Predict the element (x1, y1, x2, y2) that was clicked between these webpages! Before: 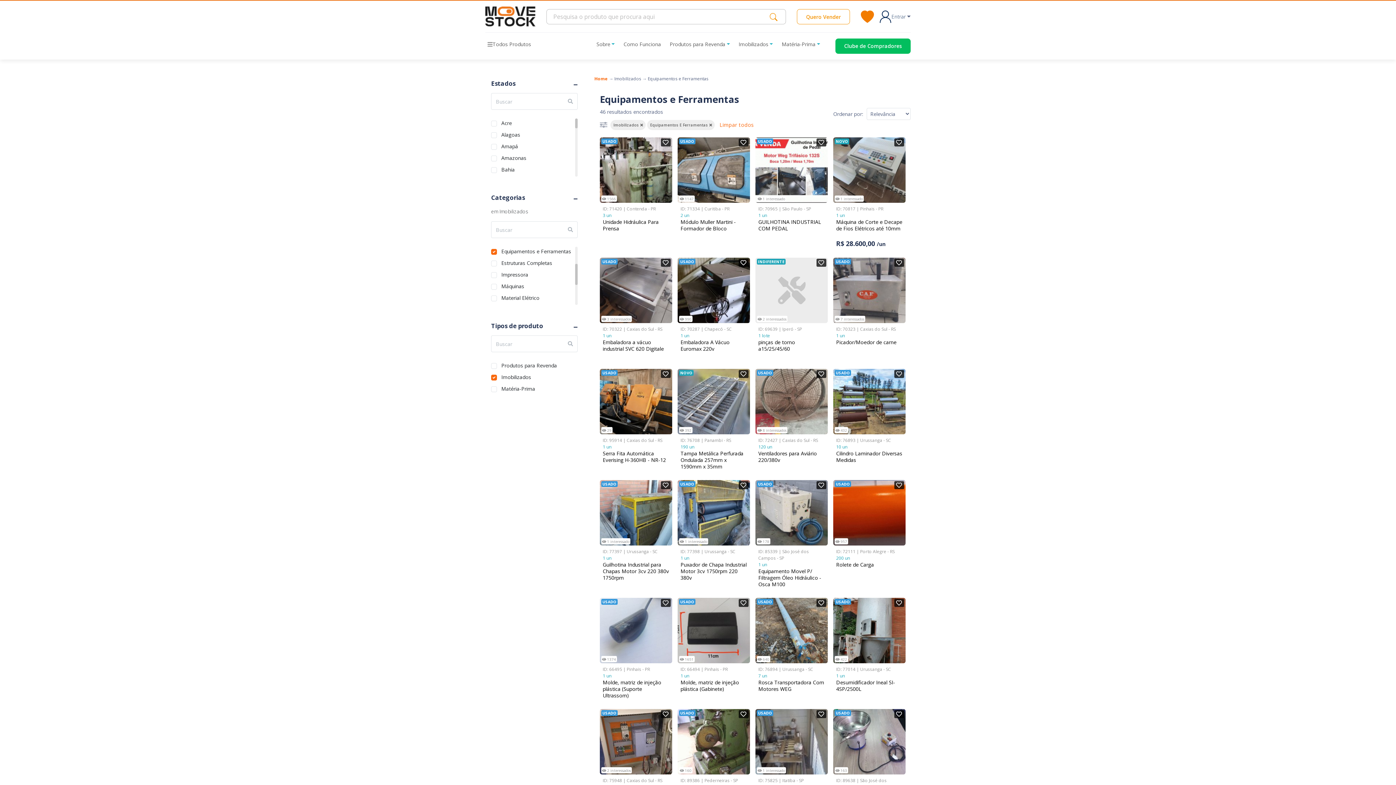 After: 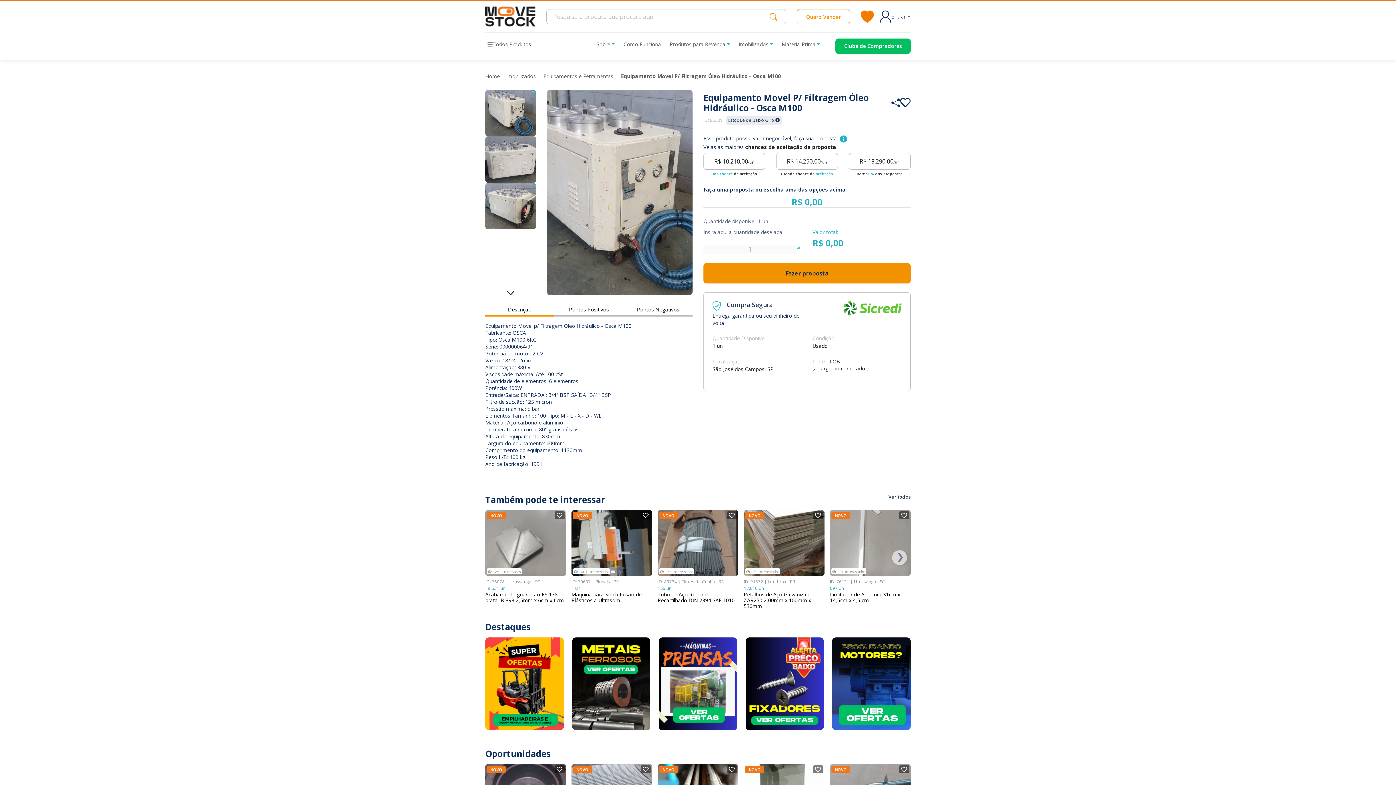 Action: bbox: (755, 480, 828, 545)